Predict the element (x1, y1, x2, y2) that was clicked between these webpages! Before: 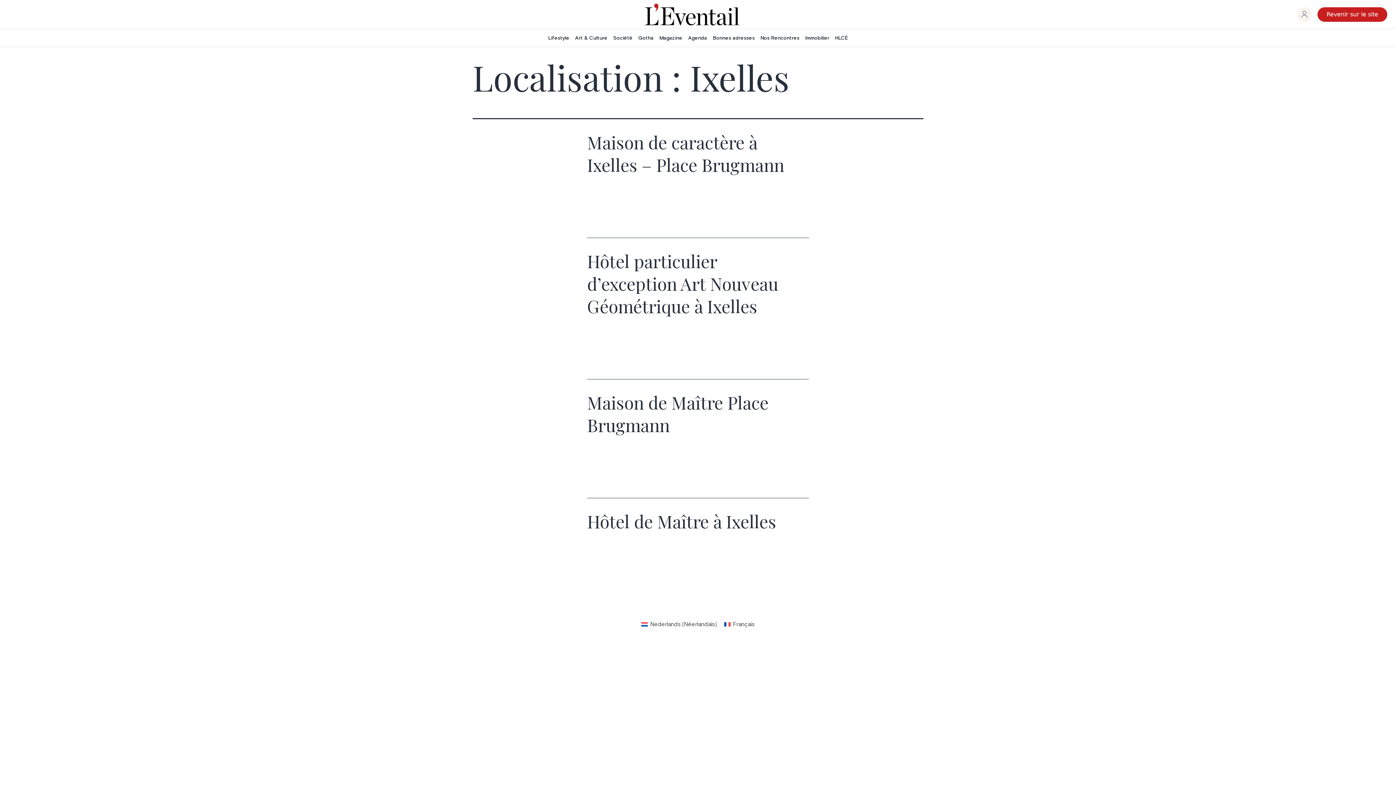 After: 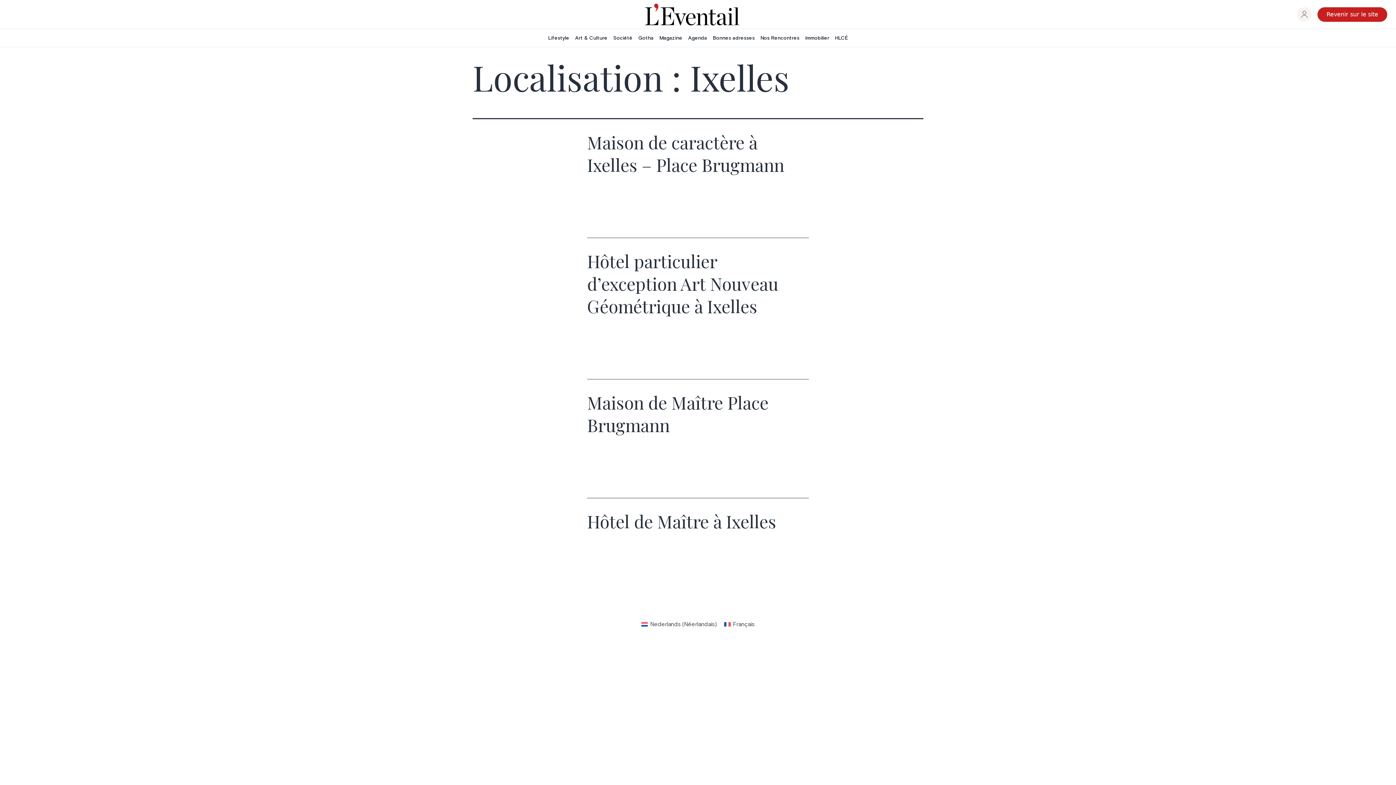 Action: bbox: (720, 619, 758, 629) label: Français